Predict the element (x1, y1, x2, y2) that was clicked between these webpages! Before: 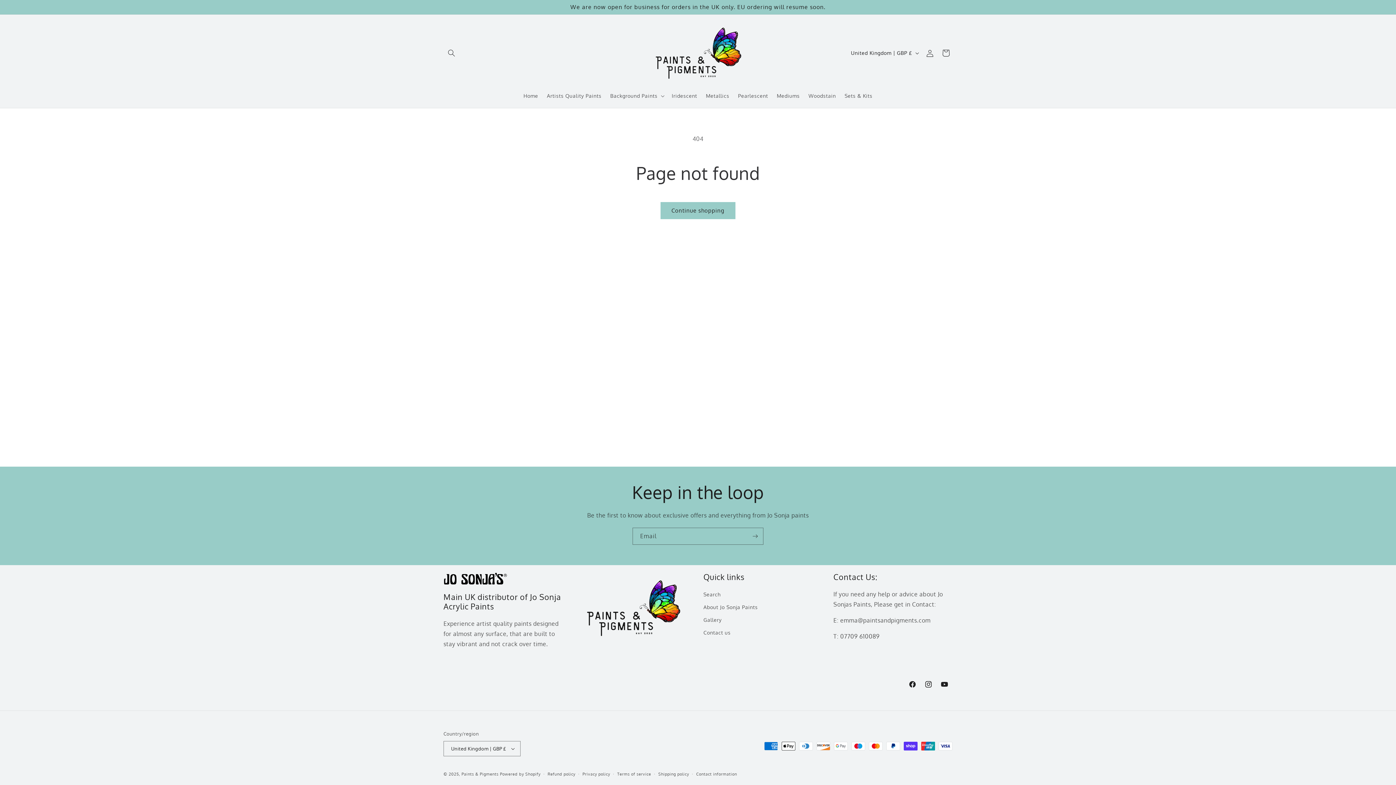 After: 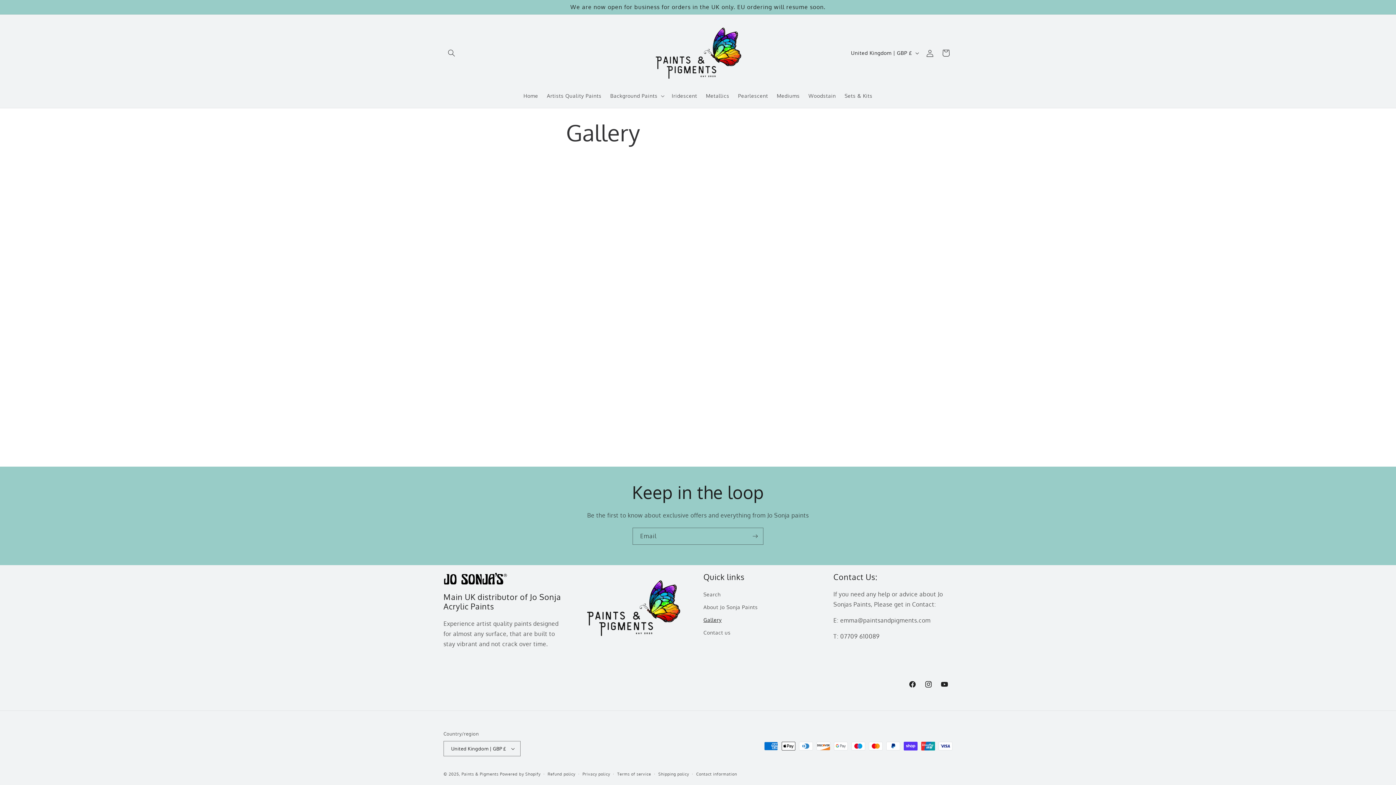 Action: bbox: (703, 613, 721, 626) label: Gallery